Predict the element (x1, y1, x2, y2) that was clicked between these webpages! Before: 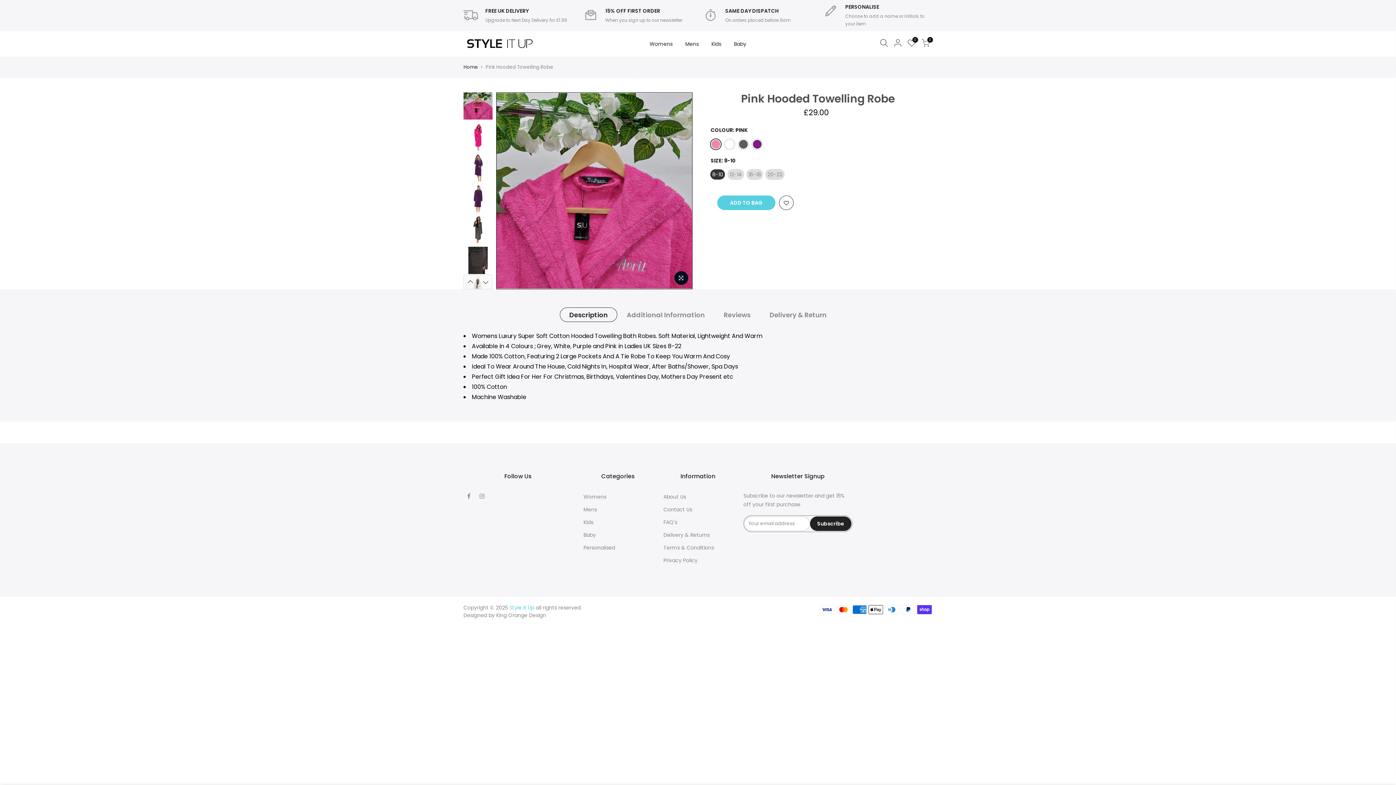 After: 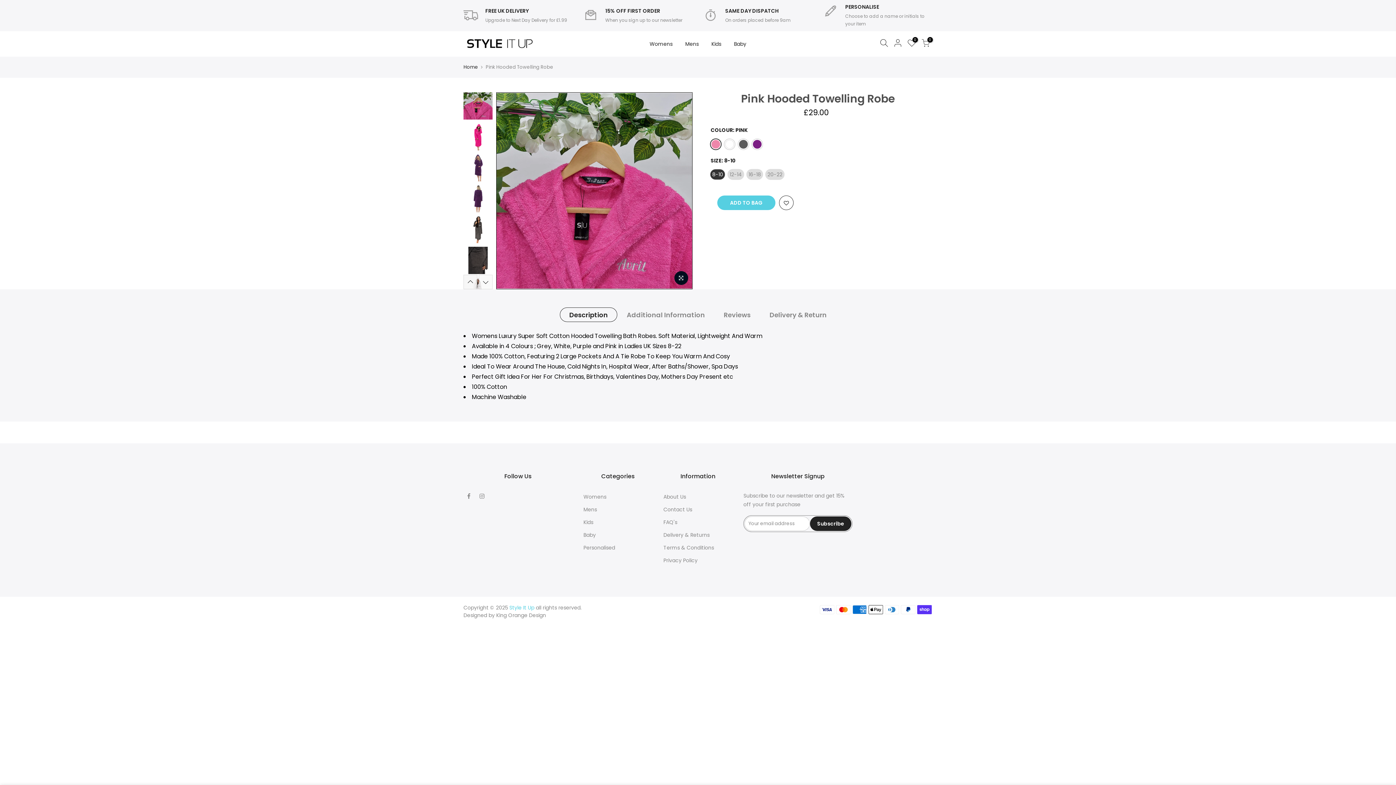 Action: bbox: (463, 274, 477, 289) label: Previous